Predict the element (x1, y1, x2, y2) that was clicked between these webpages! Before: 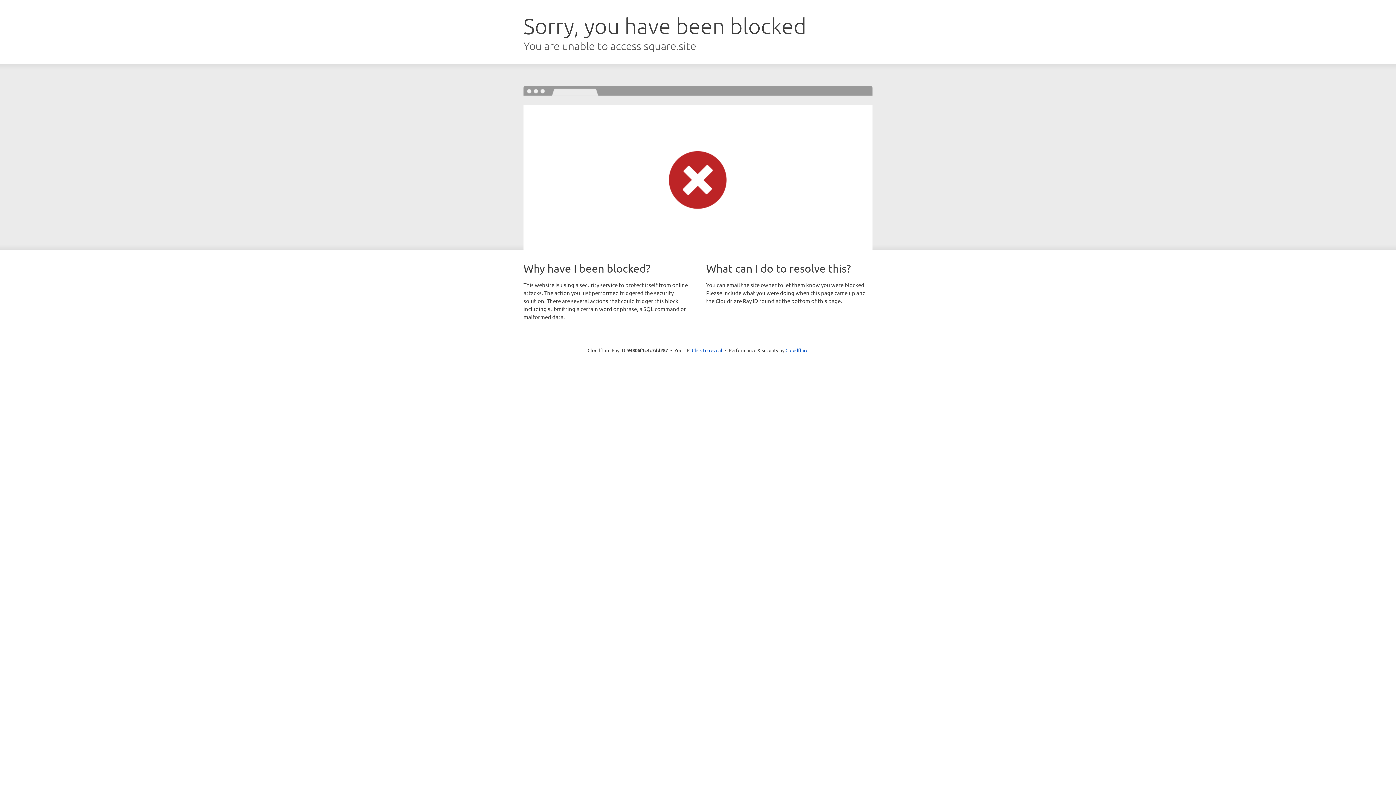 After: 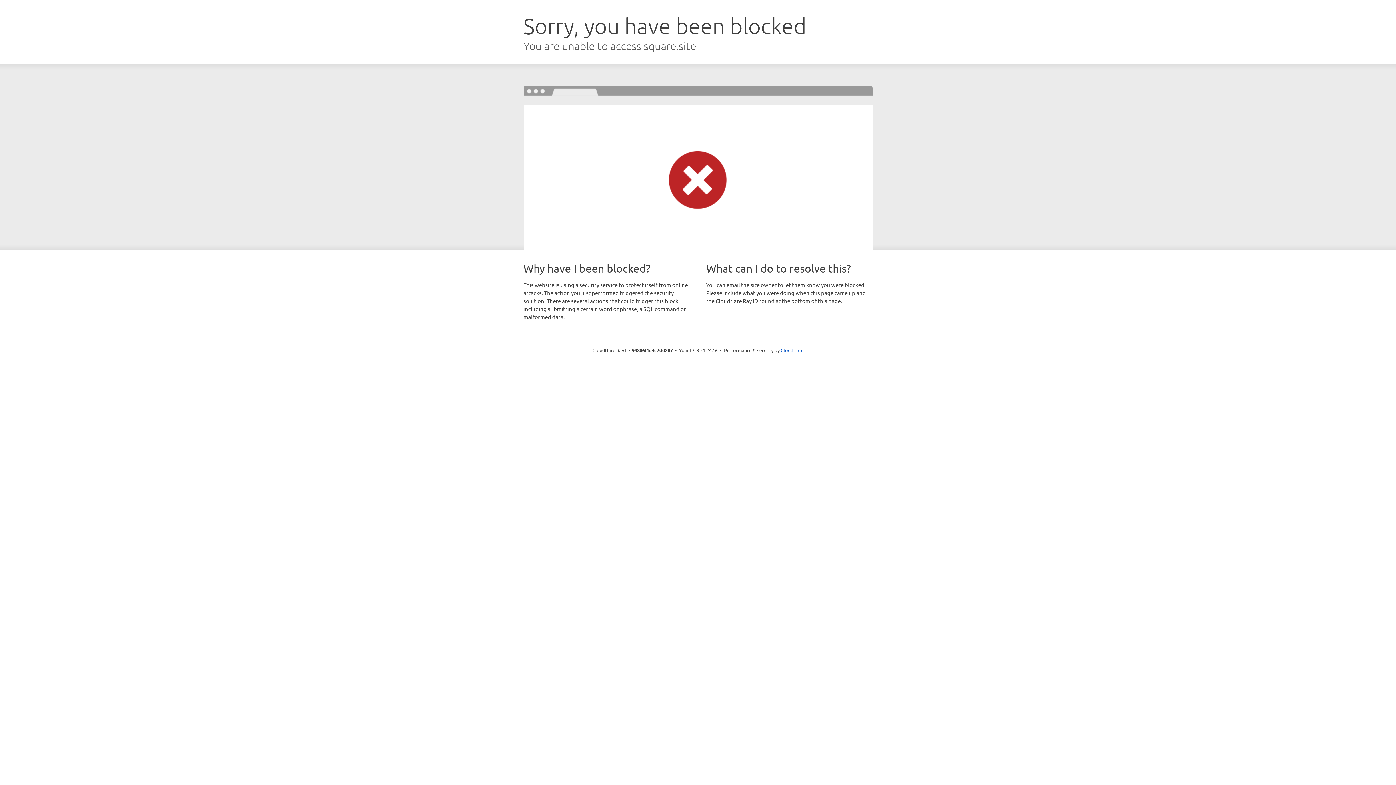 Action: label: Click to reveal bbox: (692, 346, 722, 353)